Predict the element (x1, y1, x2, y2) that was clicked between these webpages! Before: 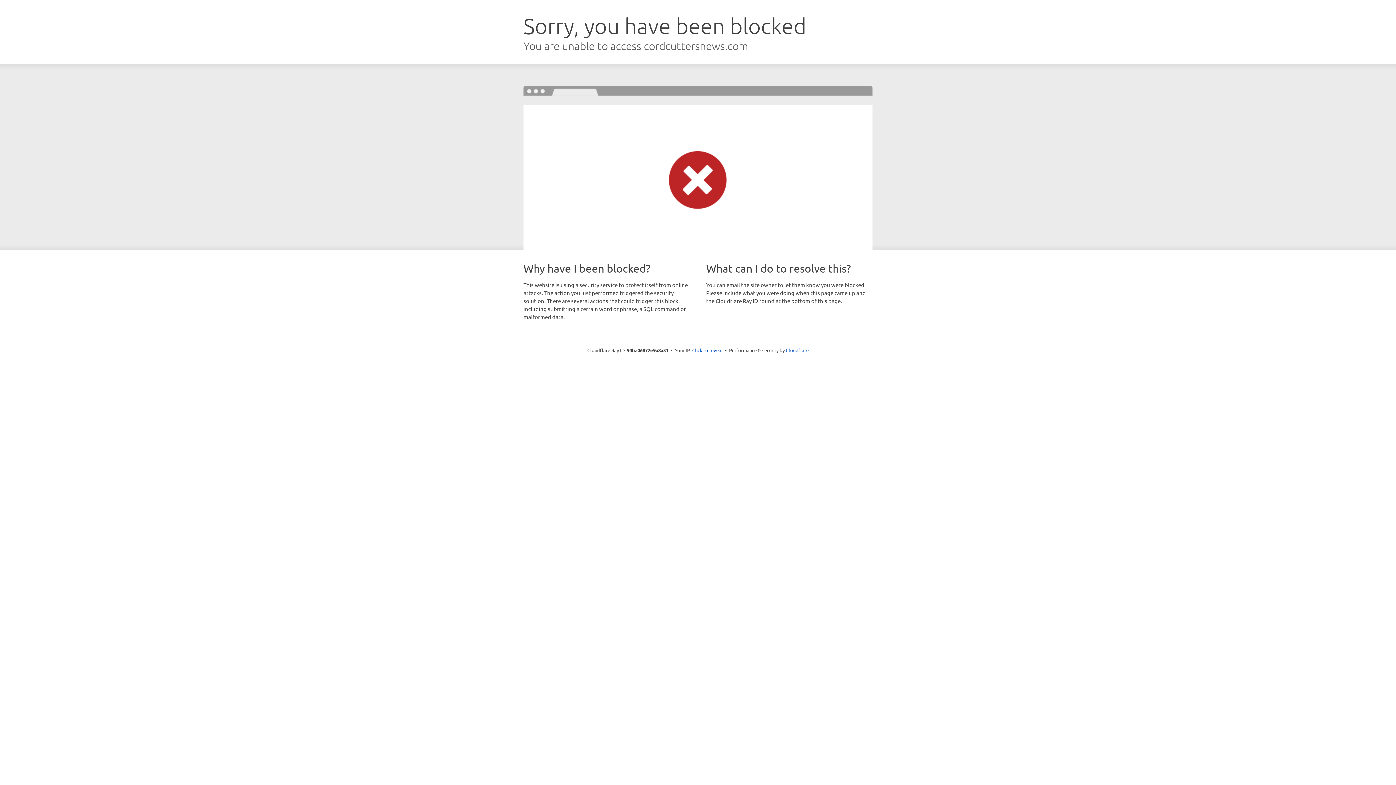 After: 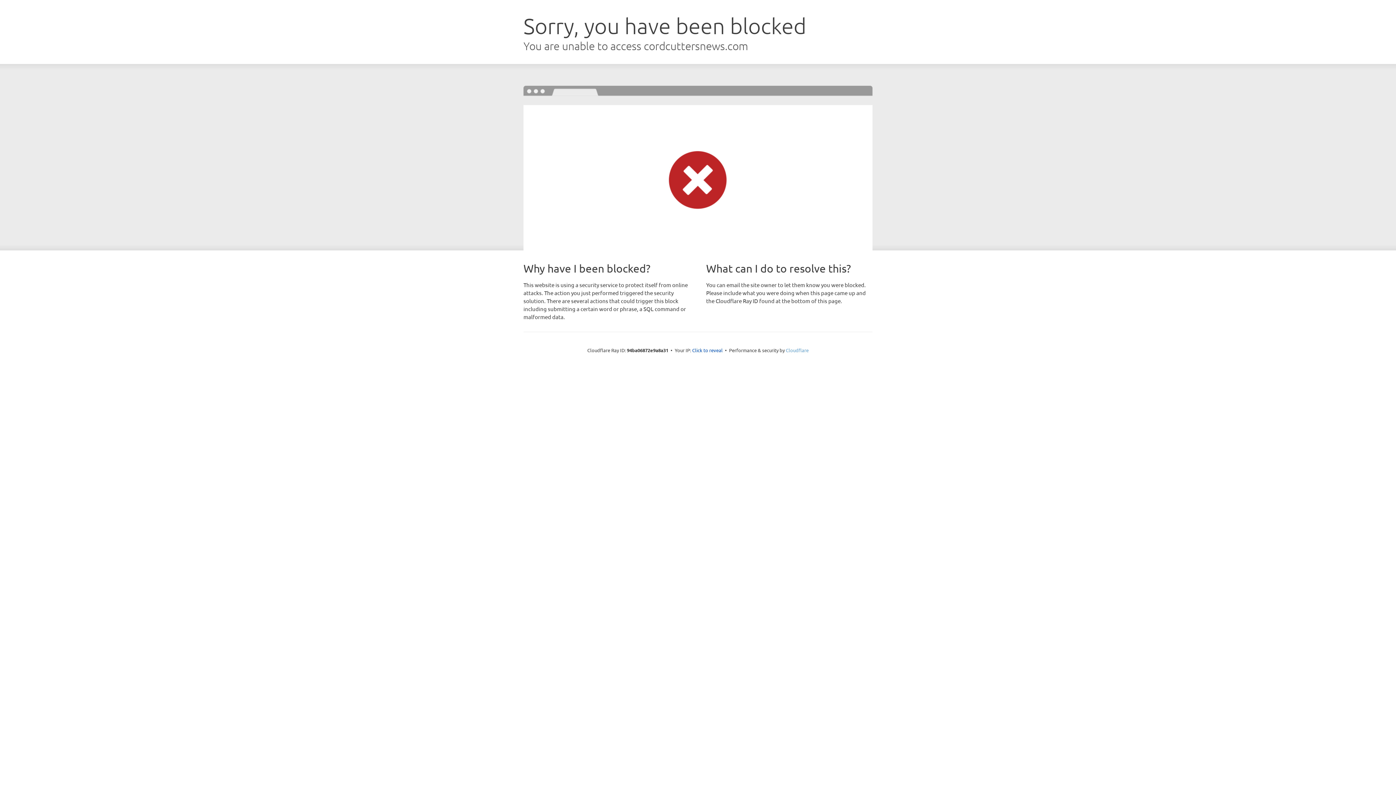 Action: bbox: (786, 347, 808, 353) label: Cloudflare